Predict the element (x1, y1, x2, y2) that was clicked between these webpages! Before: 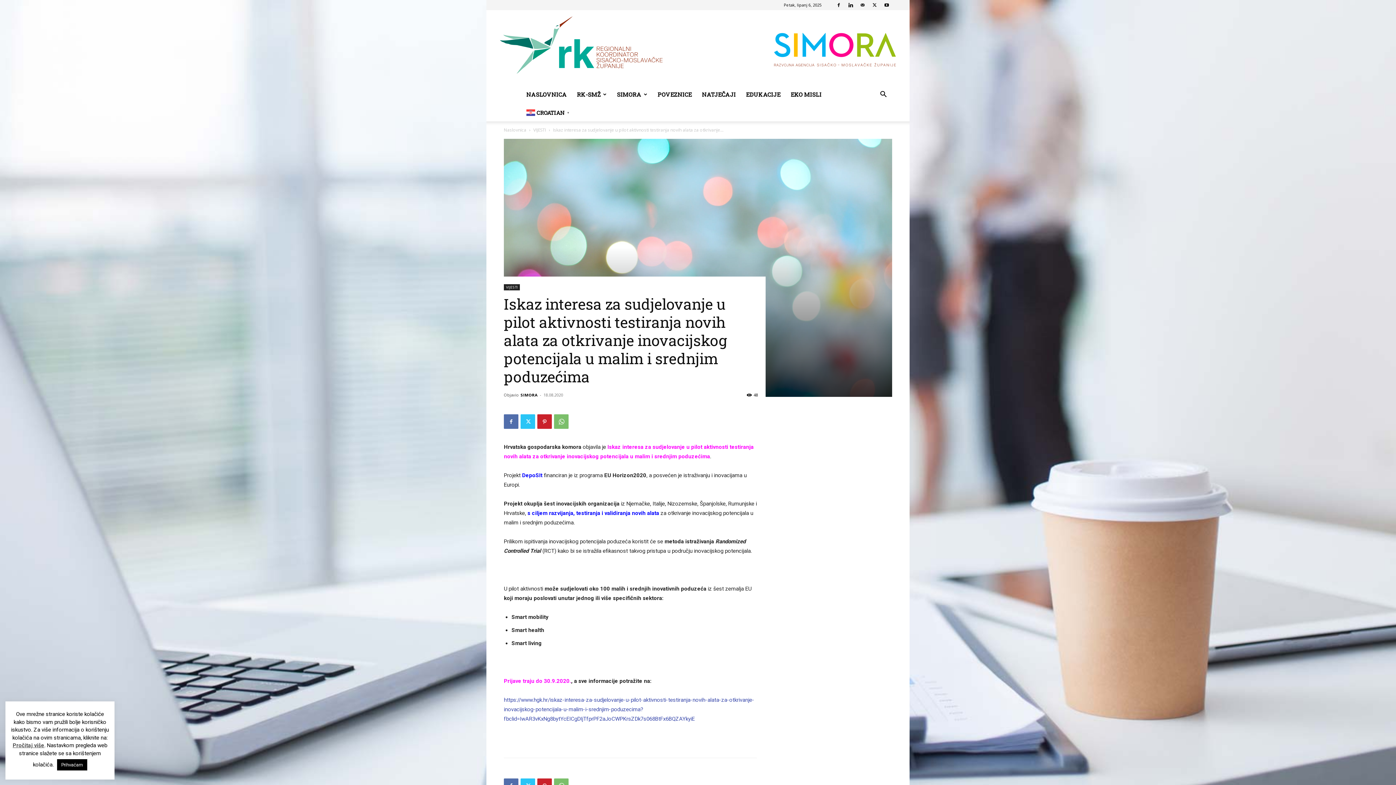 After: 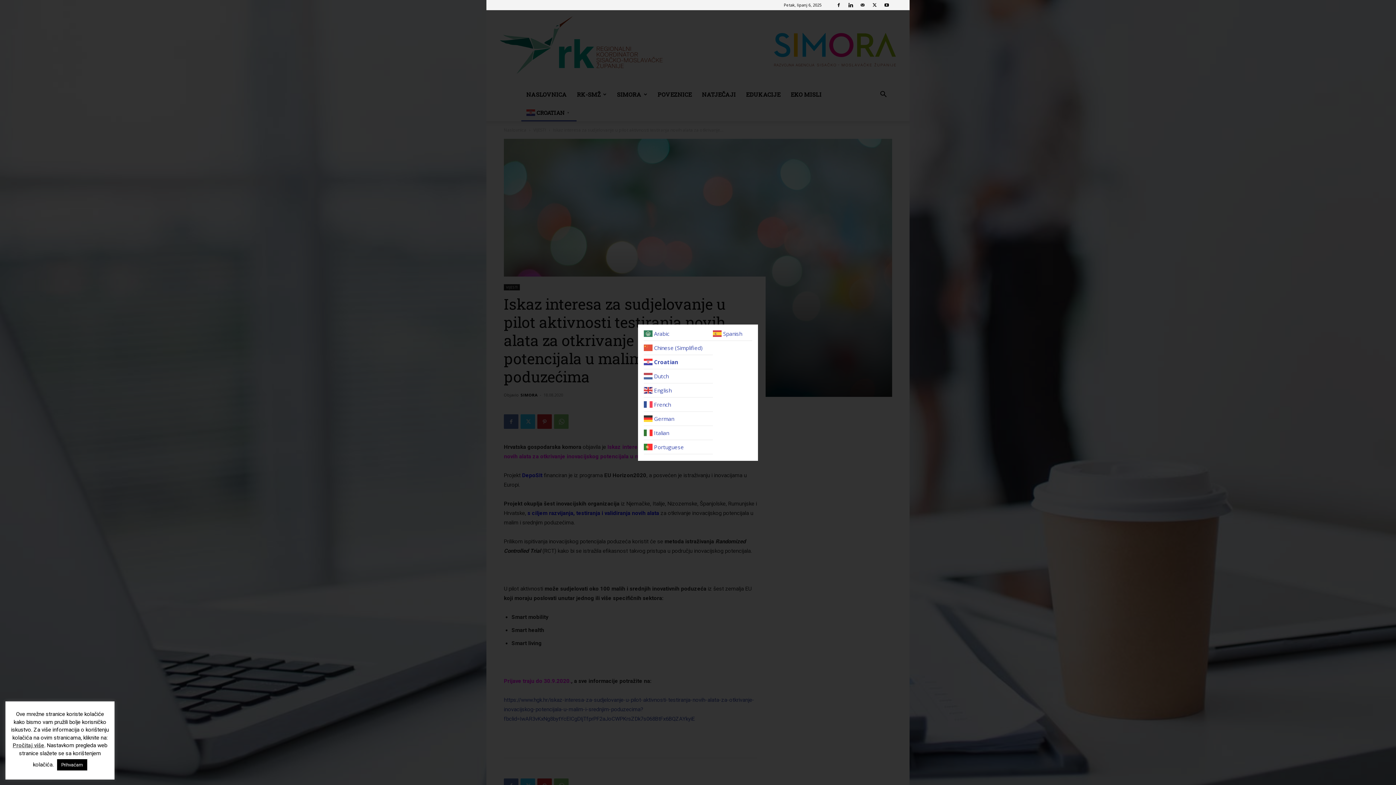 Action: label:  CROATIAN▼ bbox: (521, 108, 576, 115)